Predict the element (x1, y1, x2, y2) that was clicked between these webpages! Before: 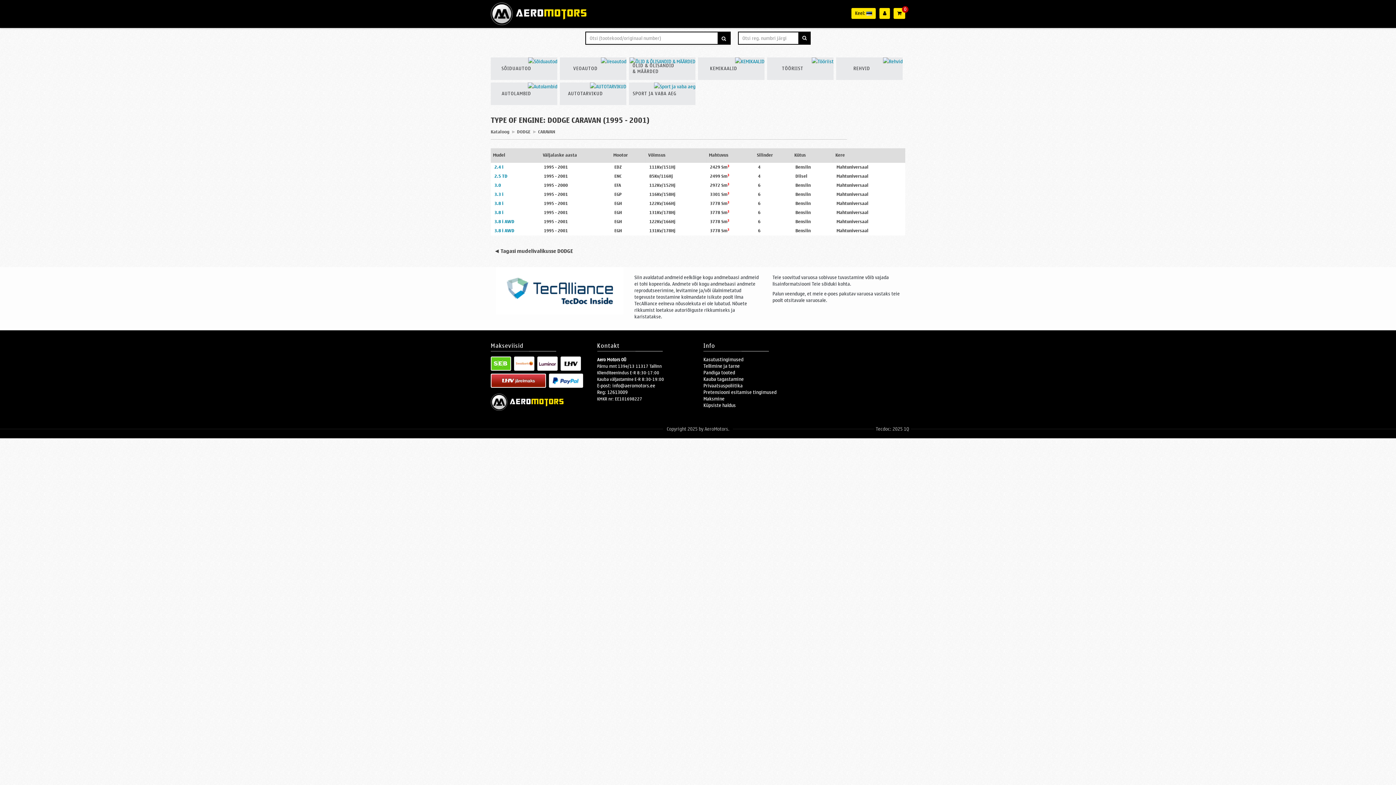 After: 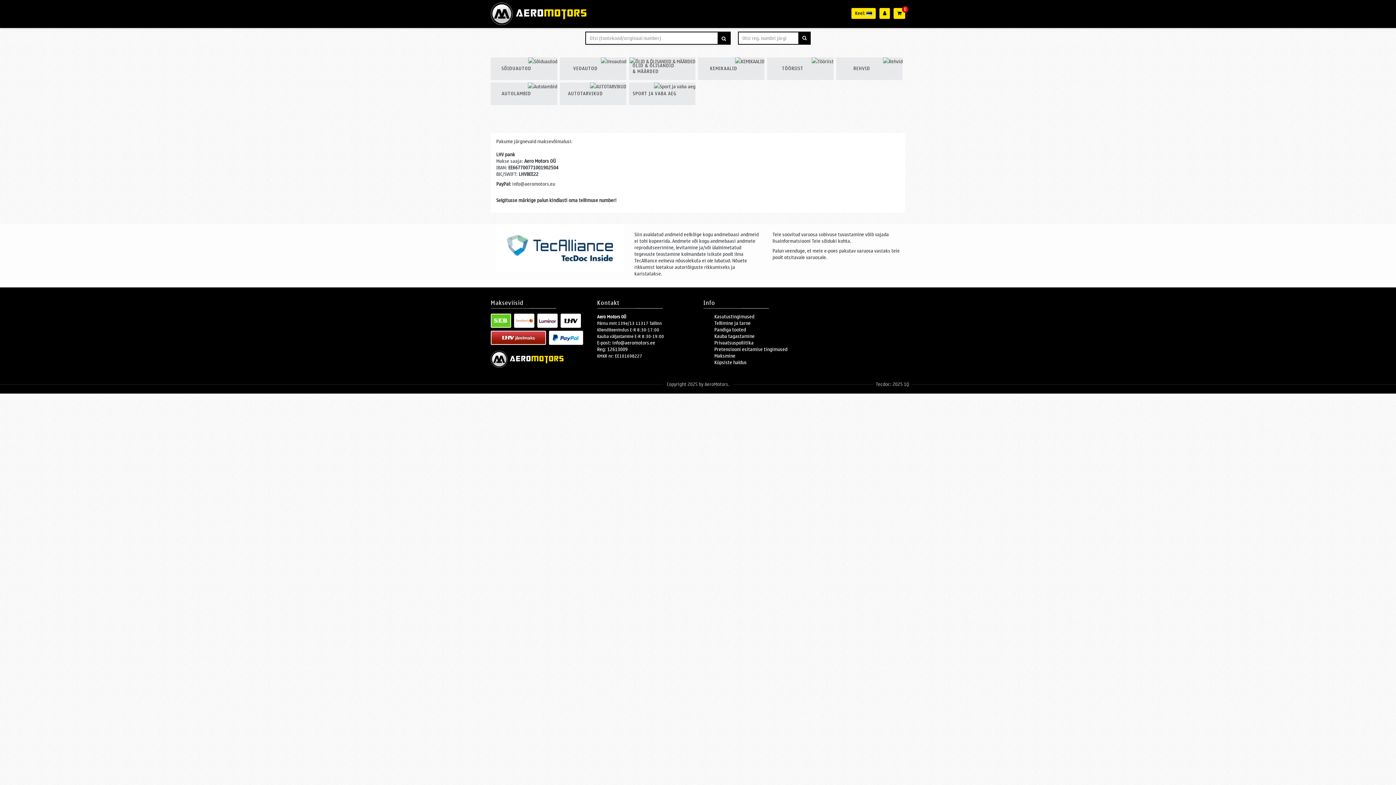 Action: bbox: (490, 356, 511, 370)